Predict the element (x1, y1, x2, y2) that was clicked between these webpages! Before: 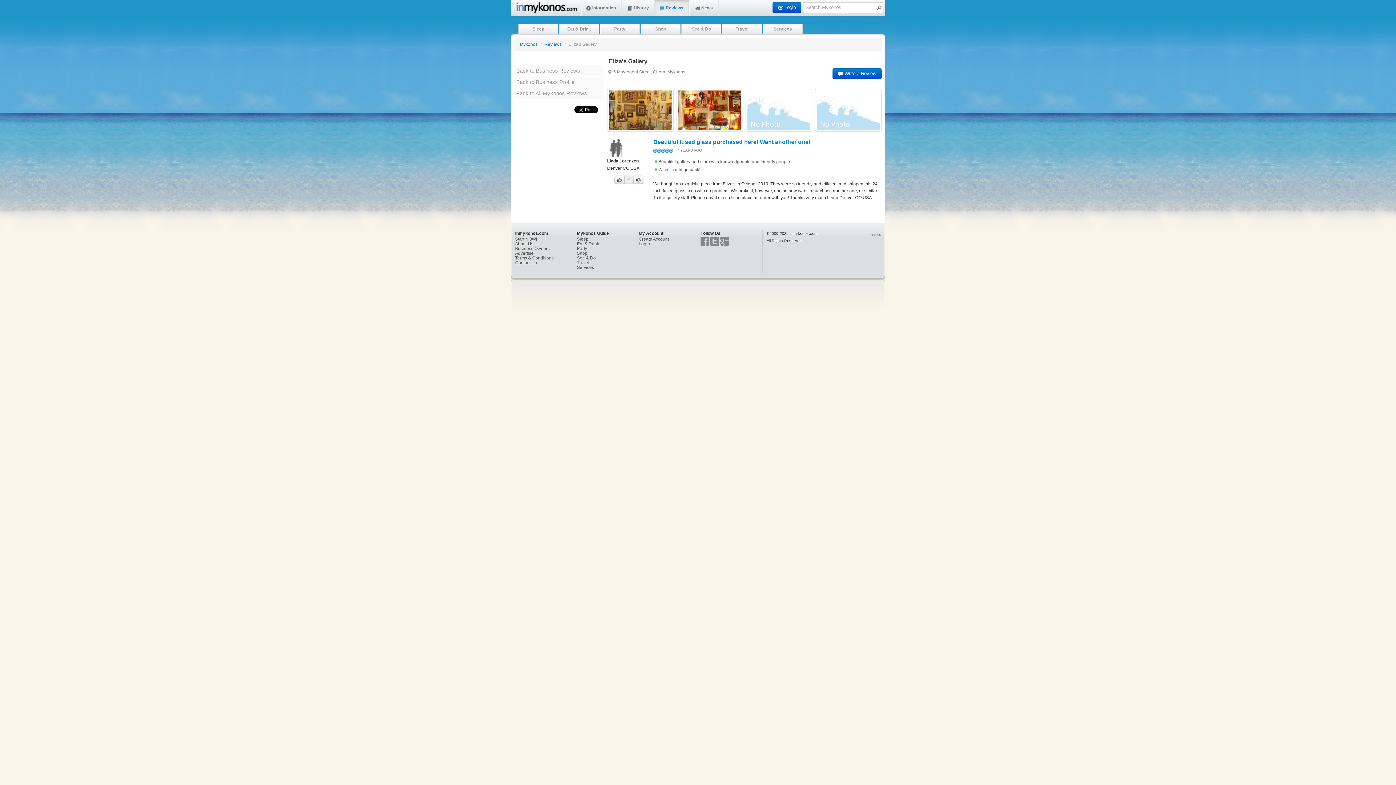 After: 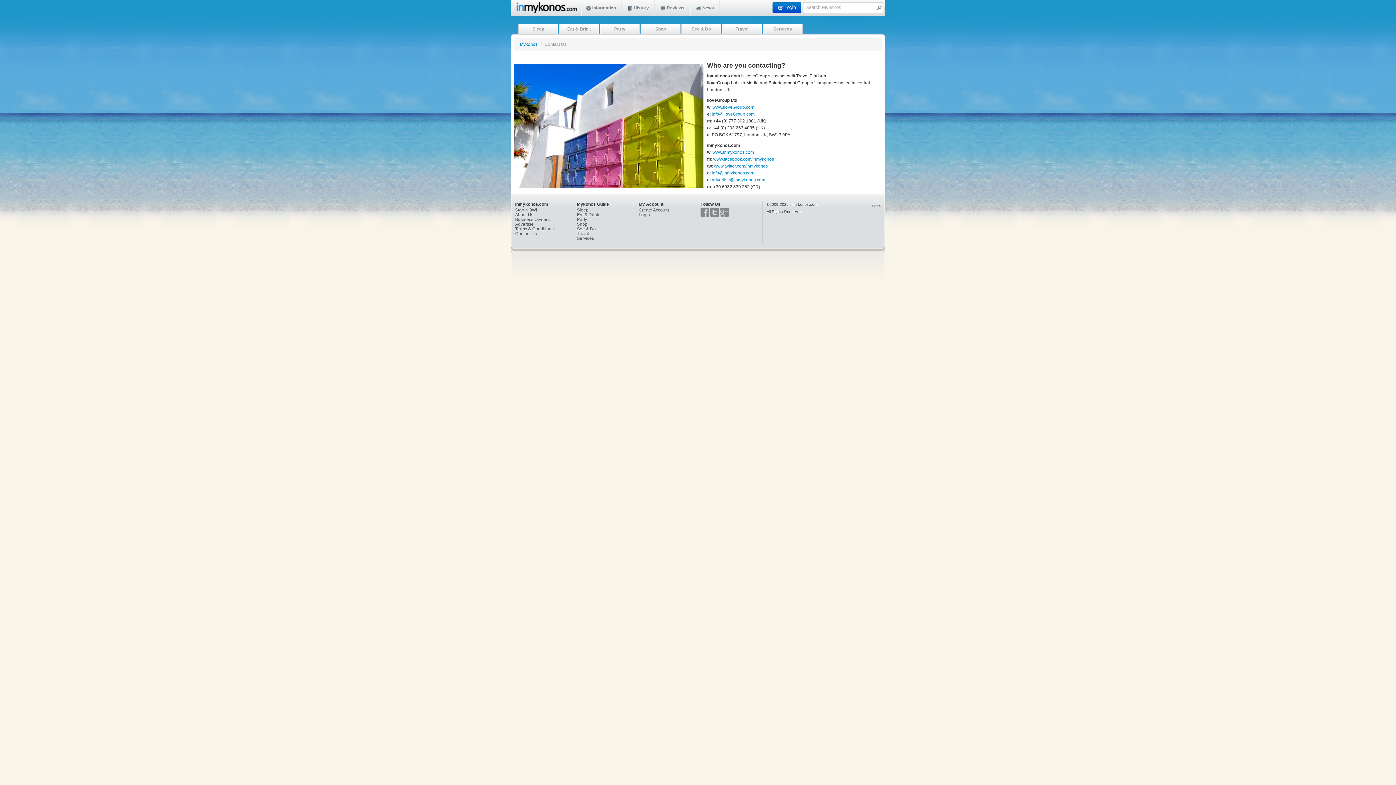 Action: label: Contact Us bbox: (515, 260, 537, 265)